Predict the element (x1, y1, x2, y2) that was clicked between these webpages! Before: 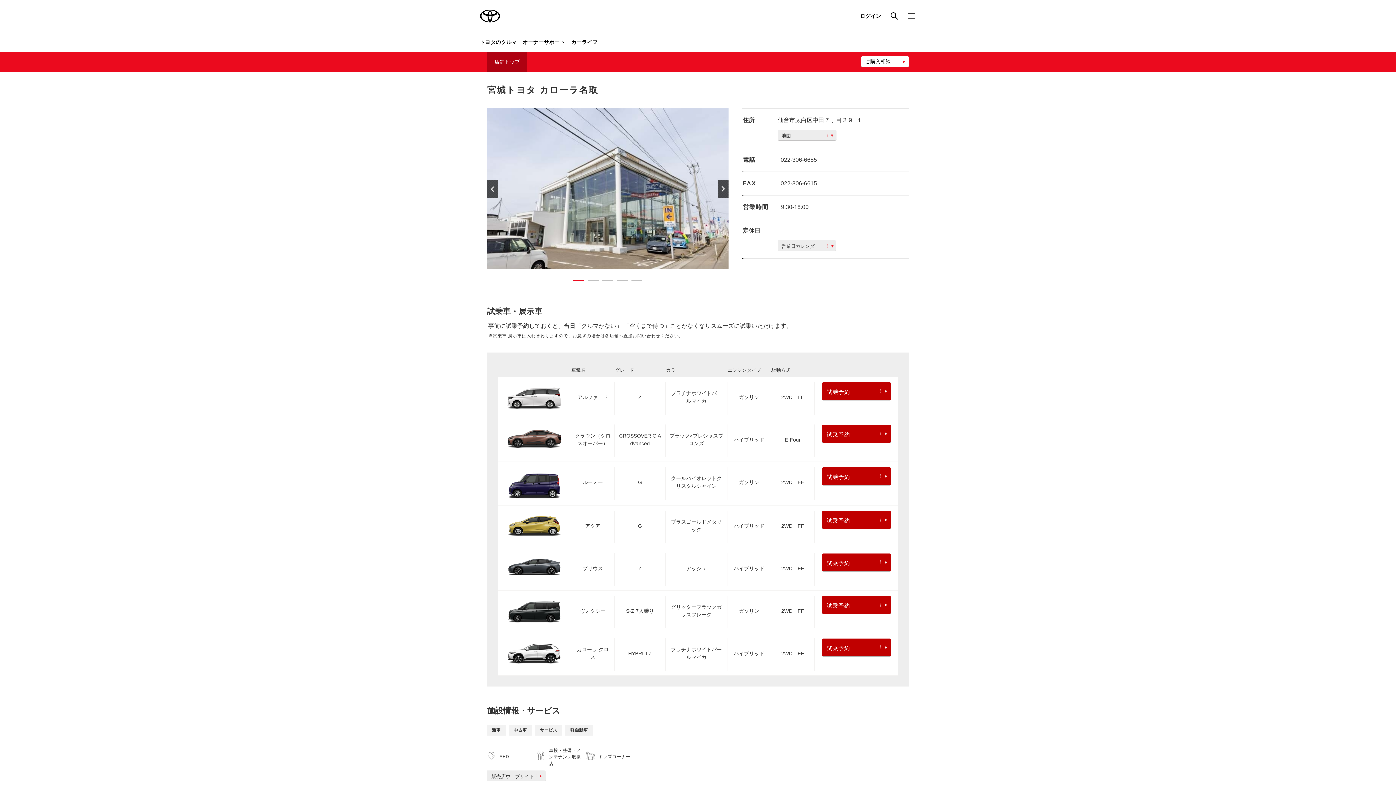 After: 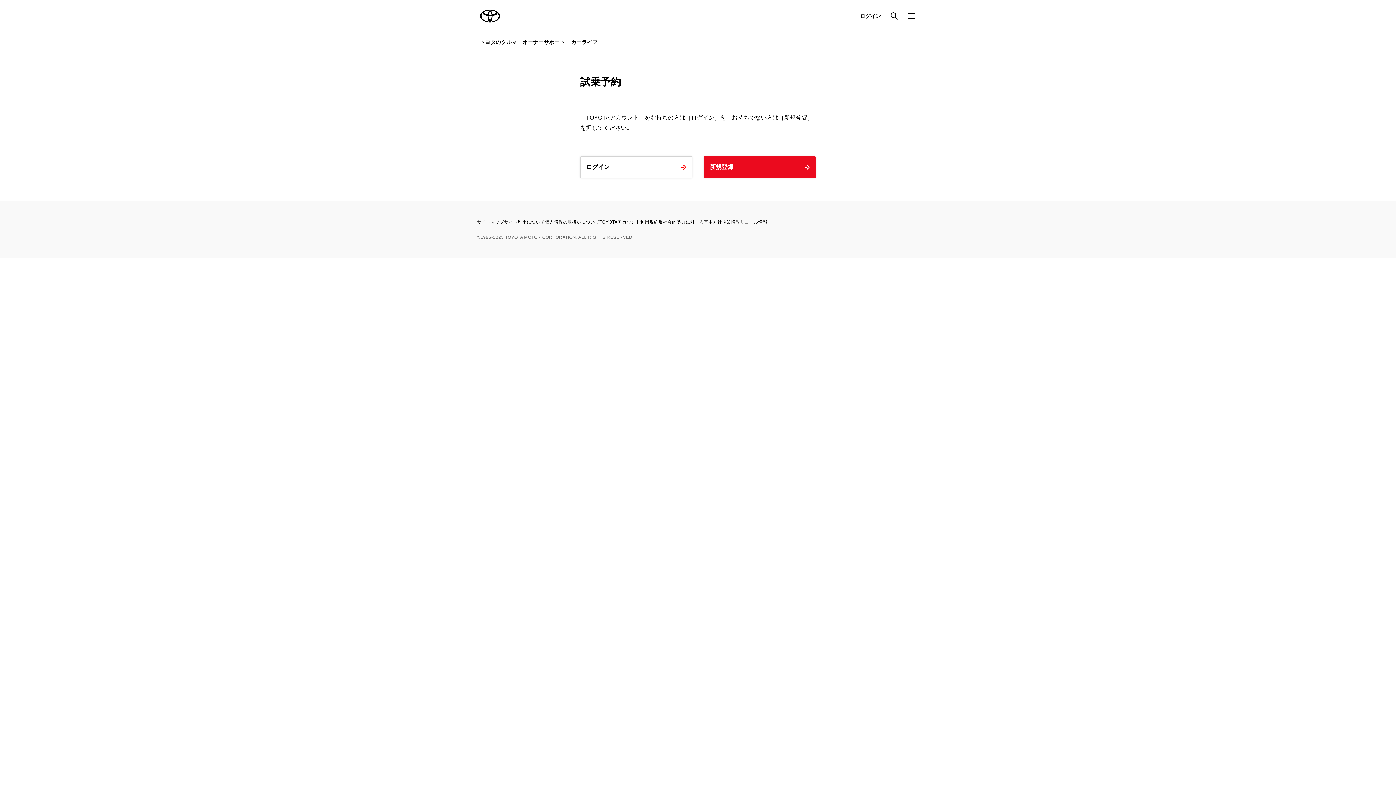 Action: bbox: (822, 467, 891, 486) label: 試乗予約